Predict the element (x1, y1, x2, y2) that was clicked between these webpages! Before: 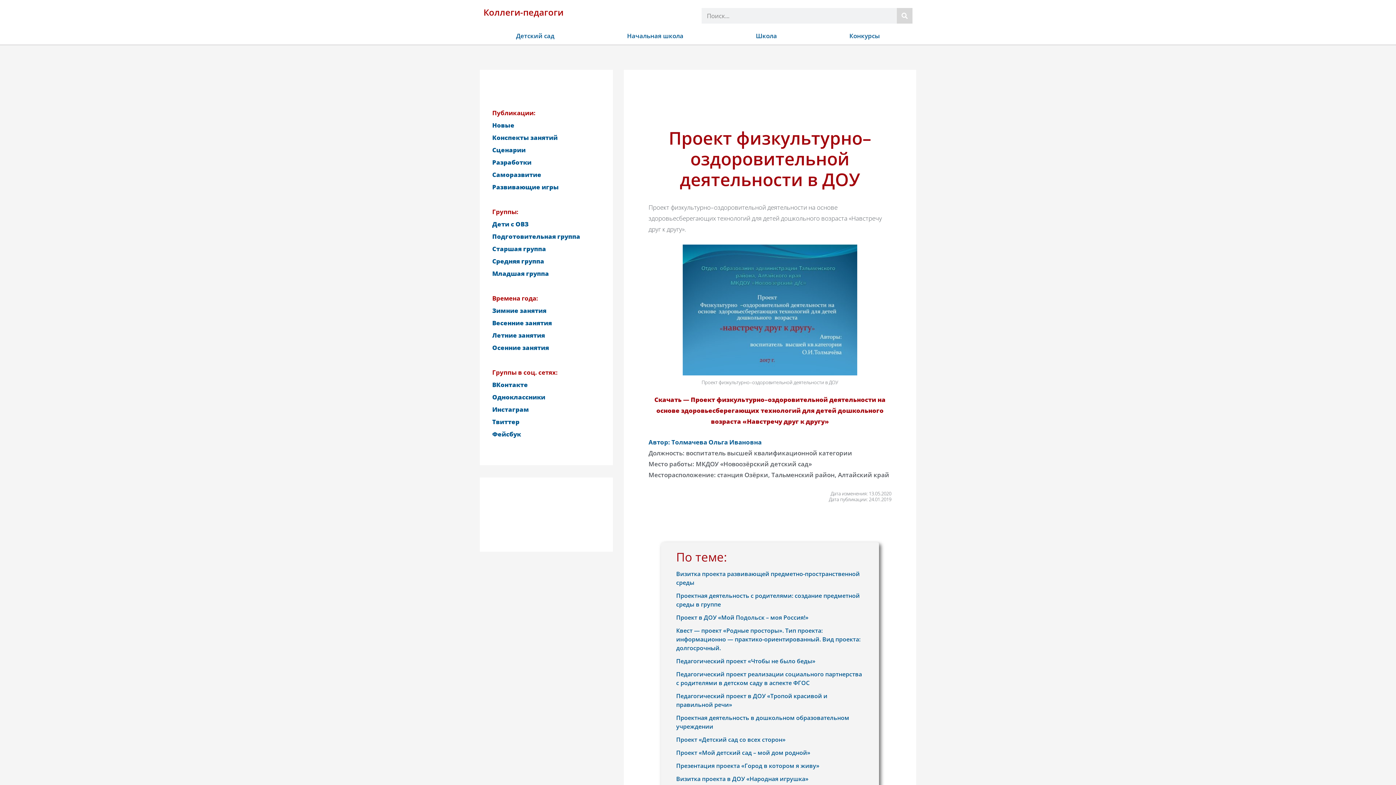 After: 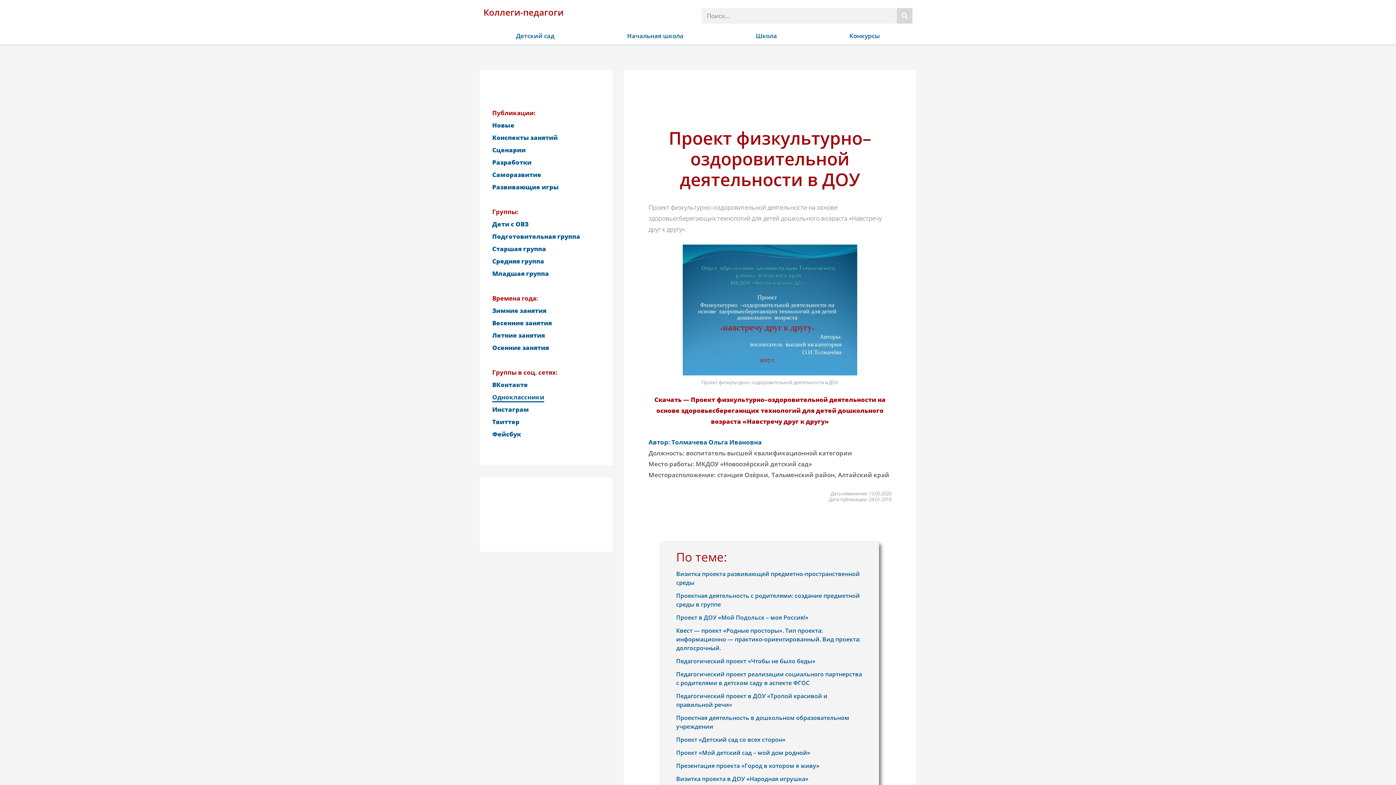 Action: bbox: (492, 393, 545, 401) label: Одноклассники